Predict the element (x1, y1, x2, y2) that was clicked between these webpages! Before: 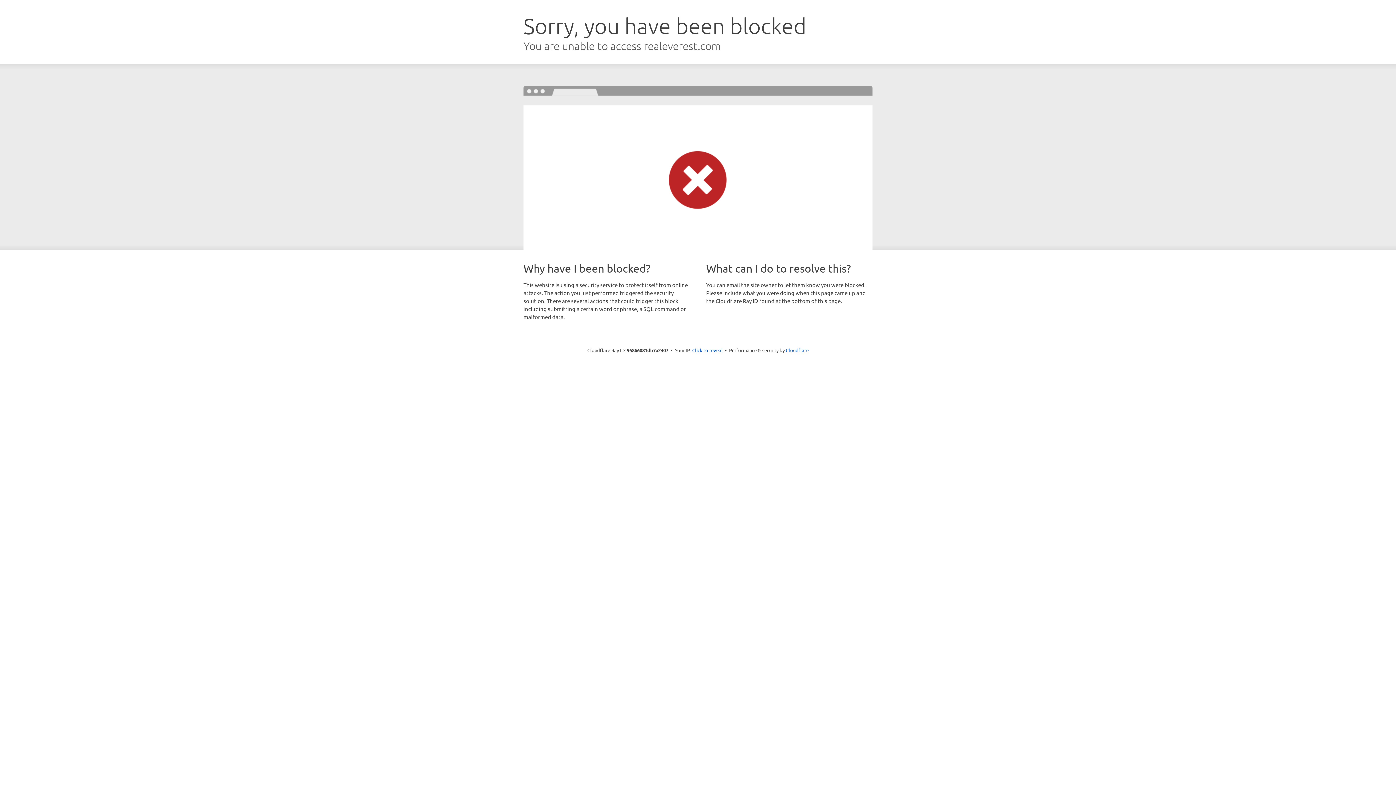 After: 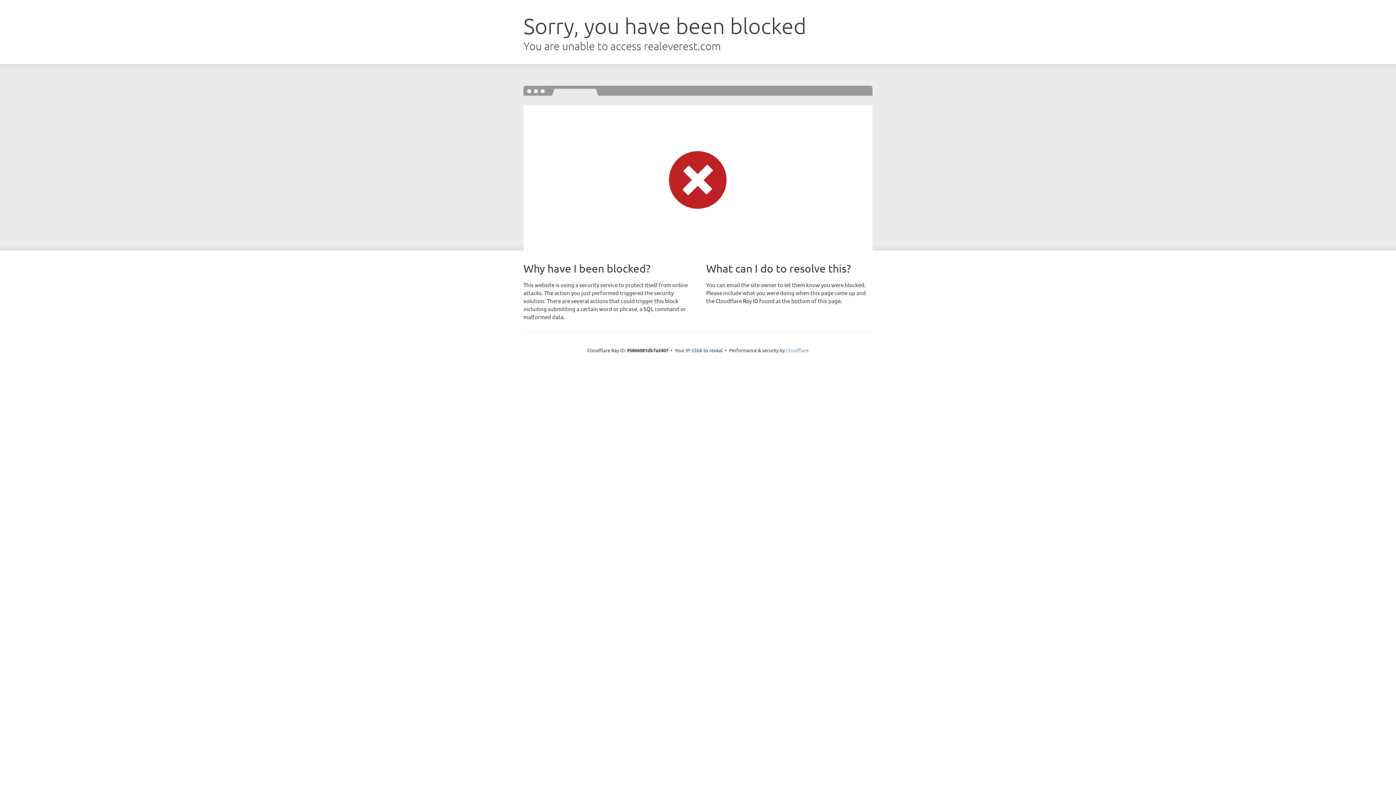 Action: label: Cloudflare bbox: (786, 347, 808, 353)